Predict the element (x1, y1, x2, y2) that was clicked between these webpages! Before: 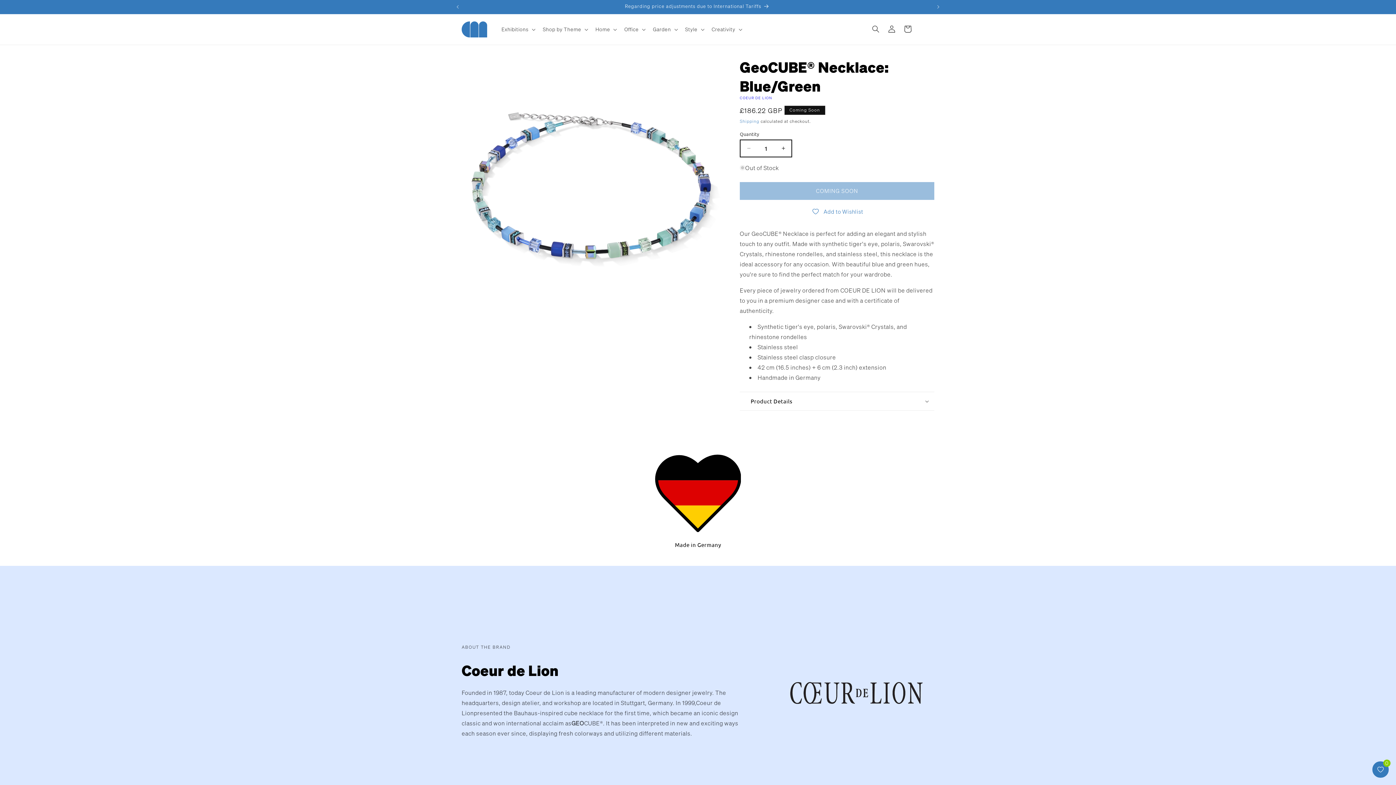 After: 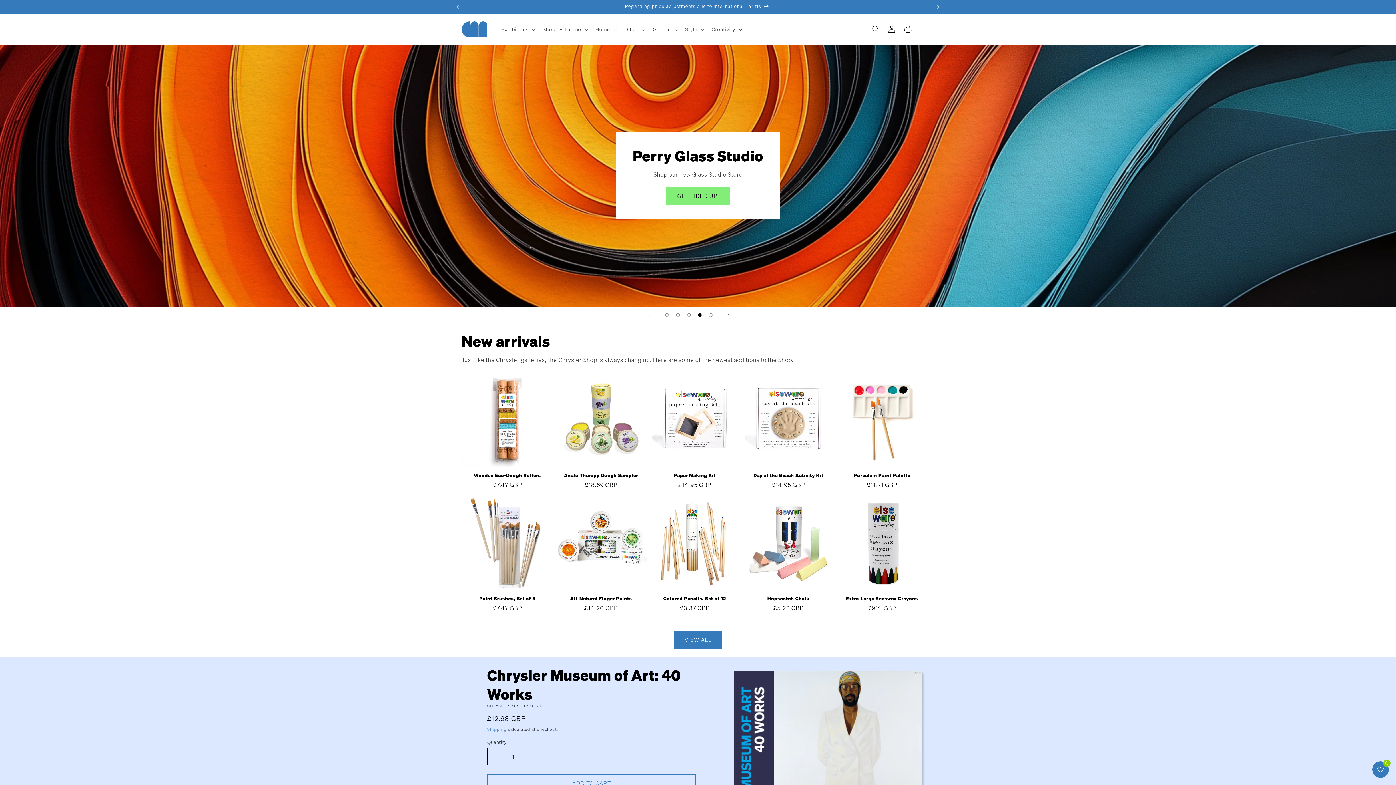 Action: bbox: (459, 18, 490, 40)